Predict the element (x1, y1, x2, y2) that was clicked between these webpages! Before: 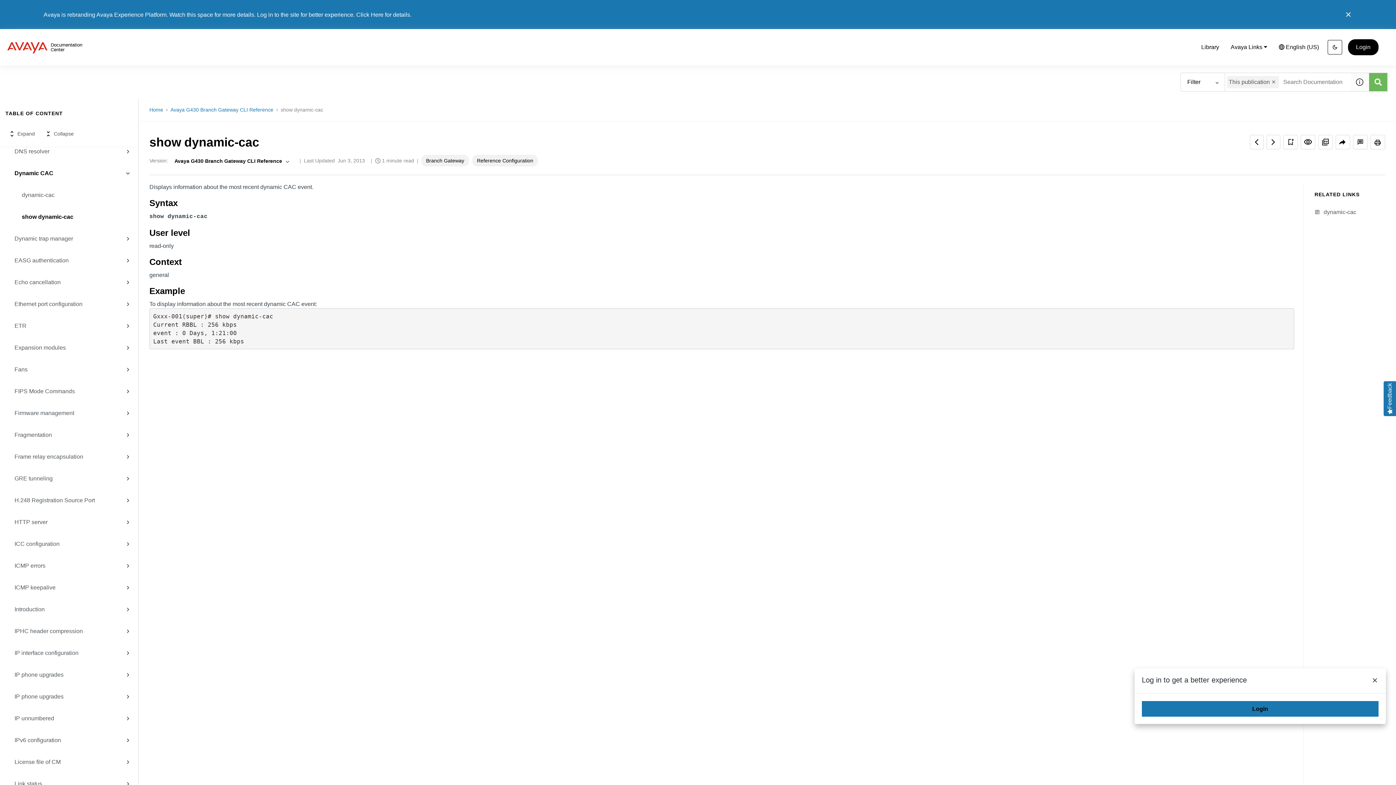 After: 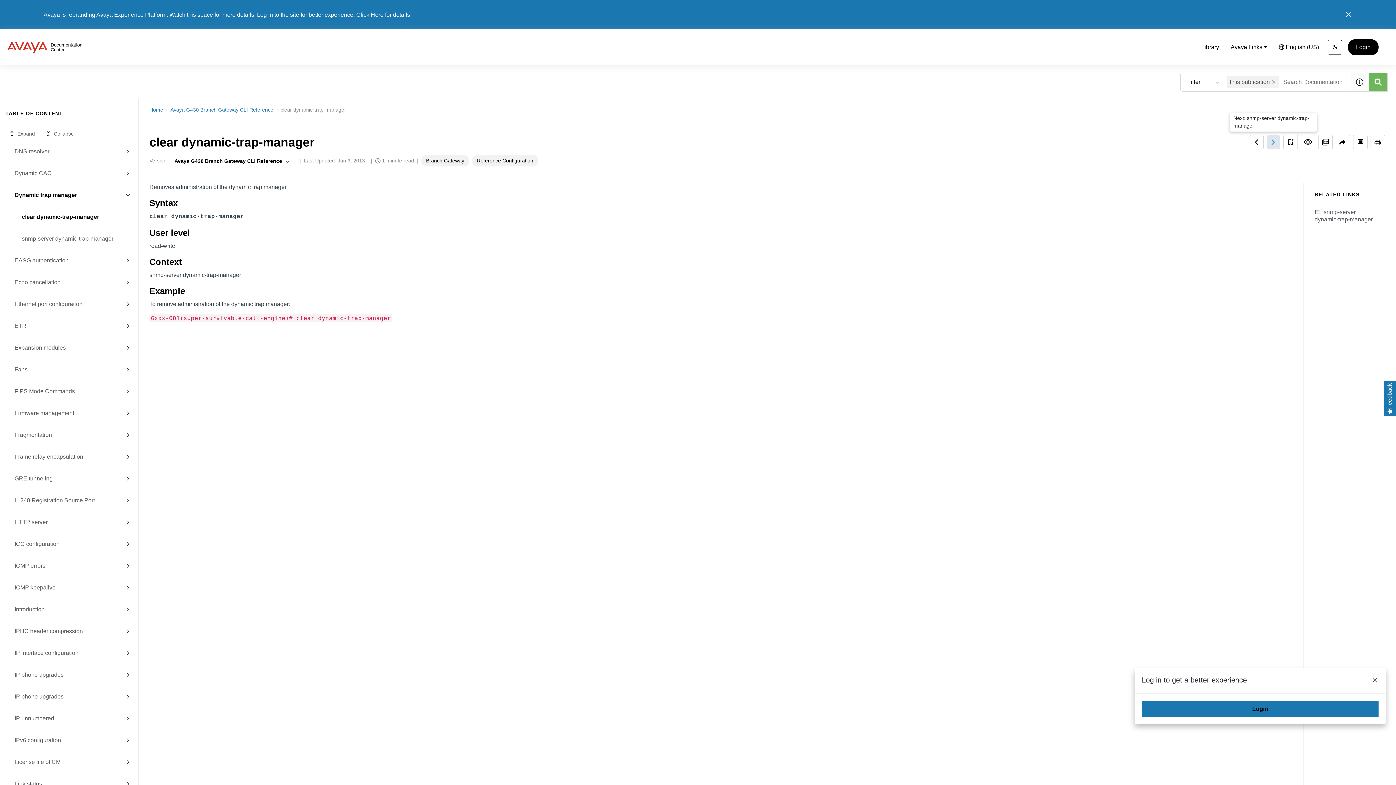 Action: bbox: (1267, 135, 1280, 149)